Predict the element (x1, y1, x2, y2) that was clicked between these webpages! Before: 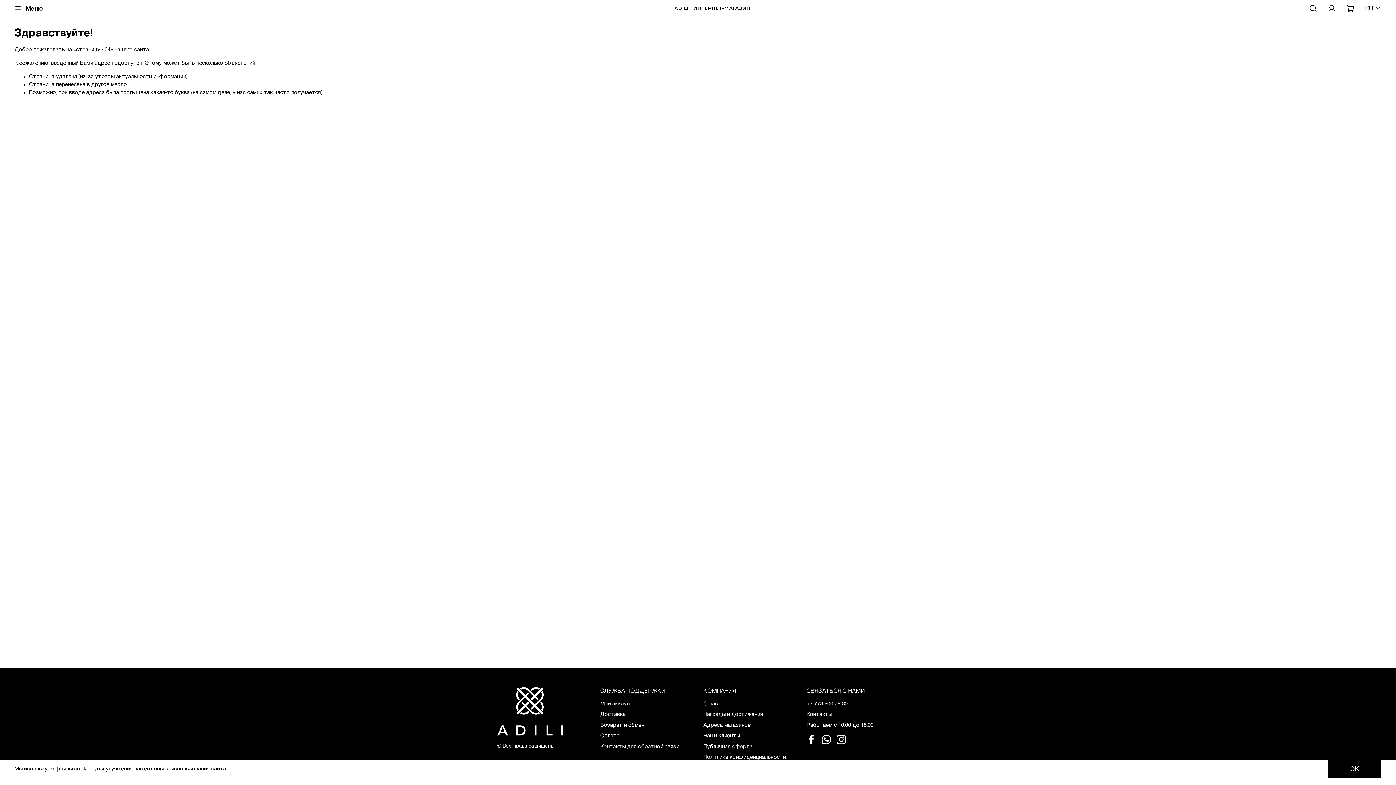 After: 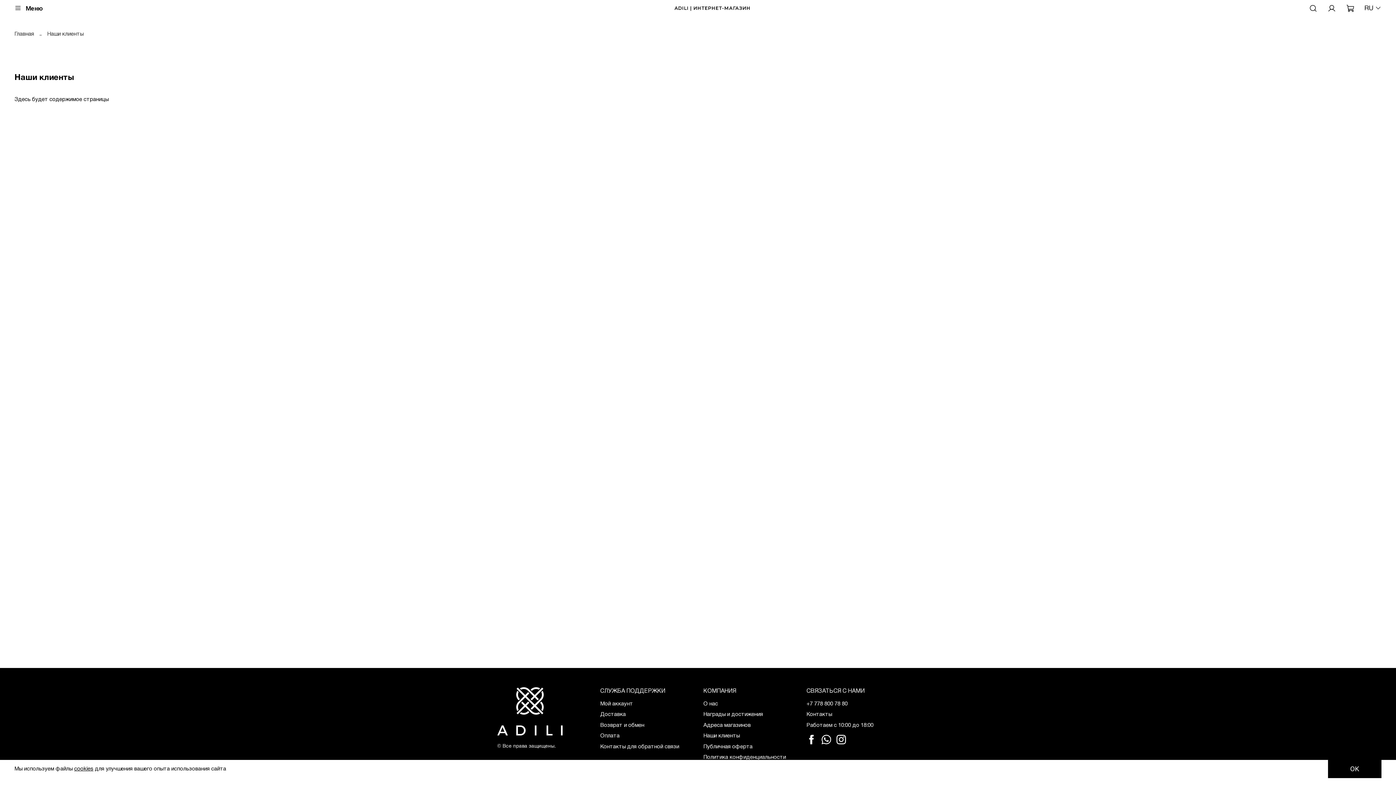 Action: label: Наши клиенты bbox: (703, 733, 740, 738)